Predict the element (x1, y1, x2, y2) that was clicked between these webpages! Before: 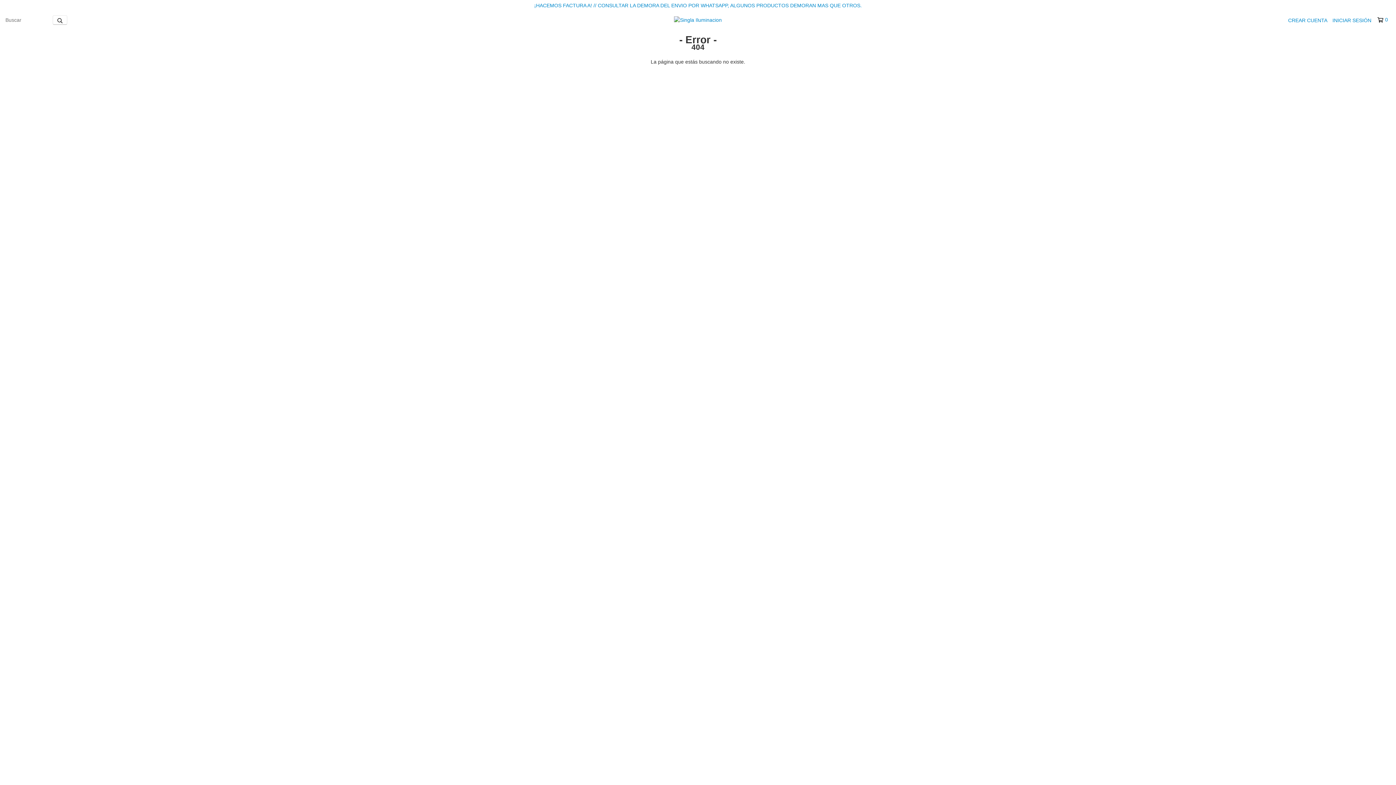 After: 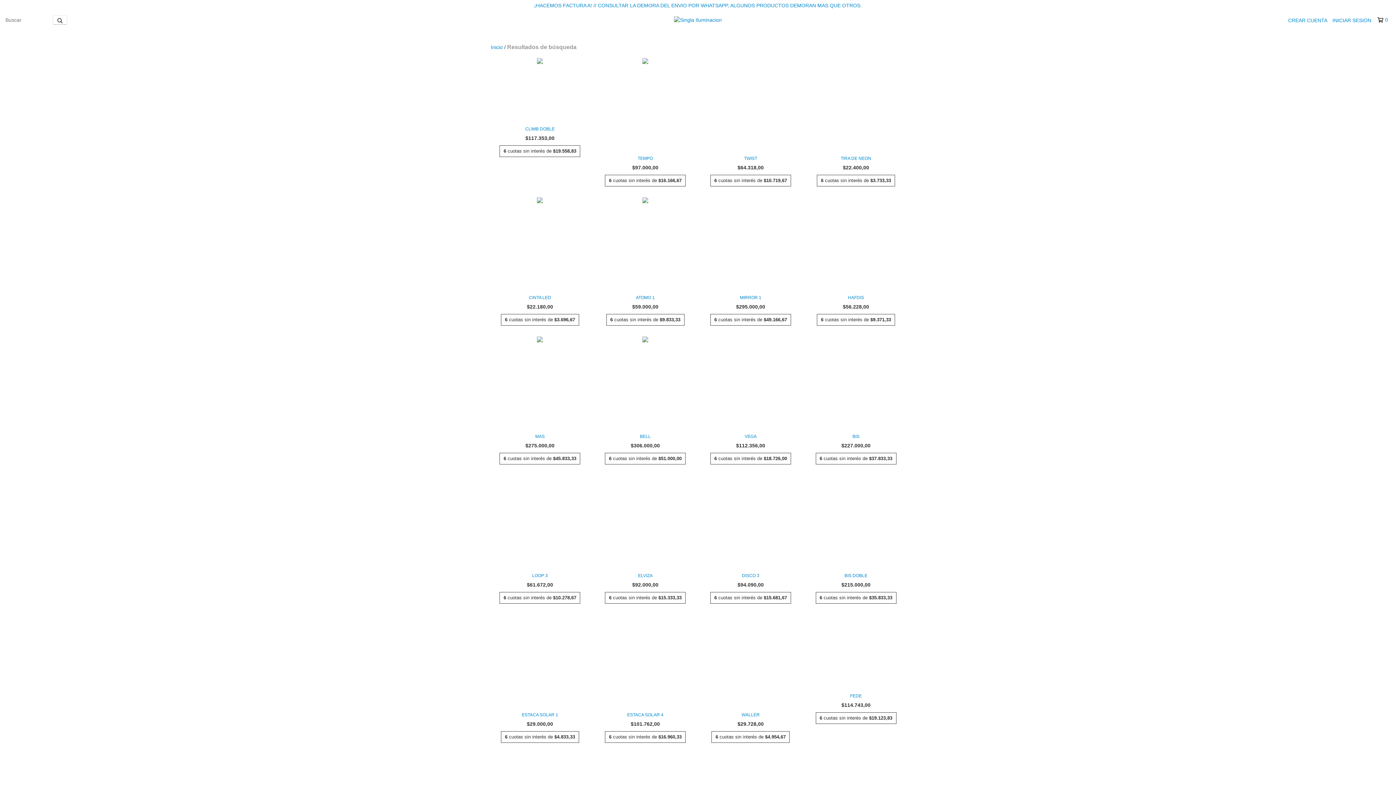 Action: label: Buscar bbox: (52, 15, 67, 24)